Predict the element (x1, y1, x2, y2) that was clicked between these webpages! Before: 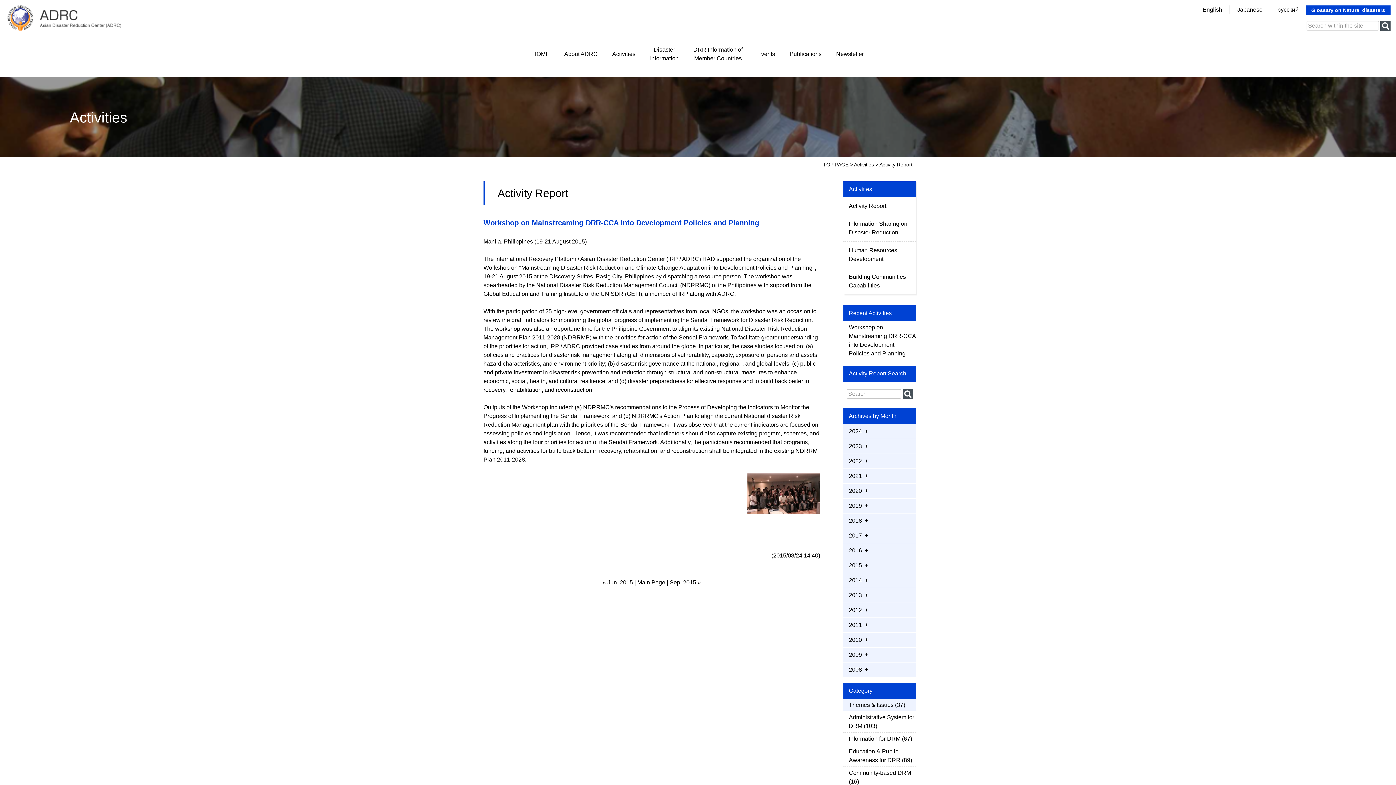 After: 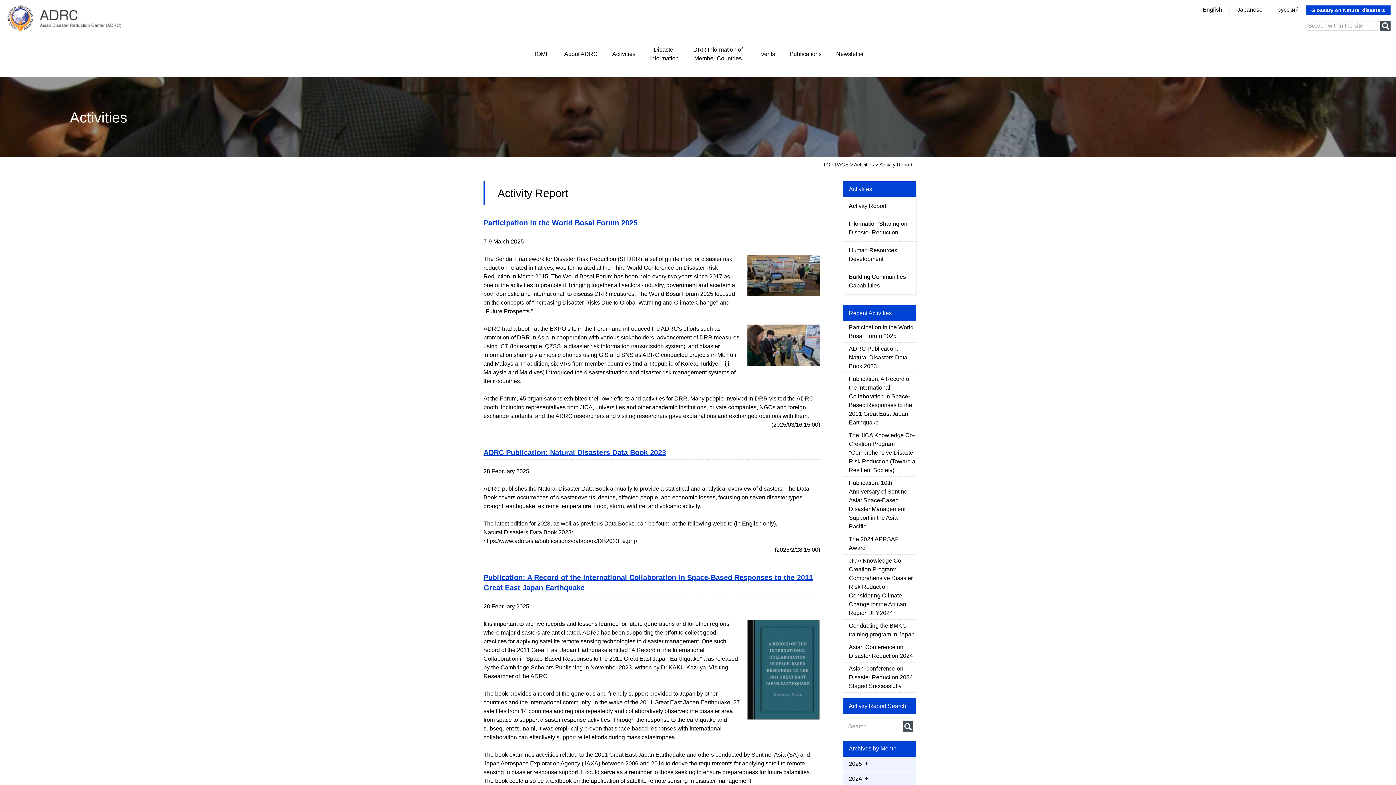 Action: bbox: (843, 197, 916, 214) label: Activity Report